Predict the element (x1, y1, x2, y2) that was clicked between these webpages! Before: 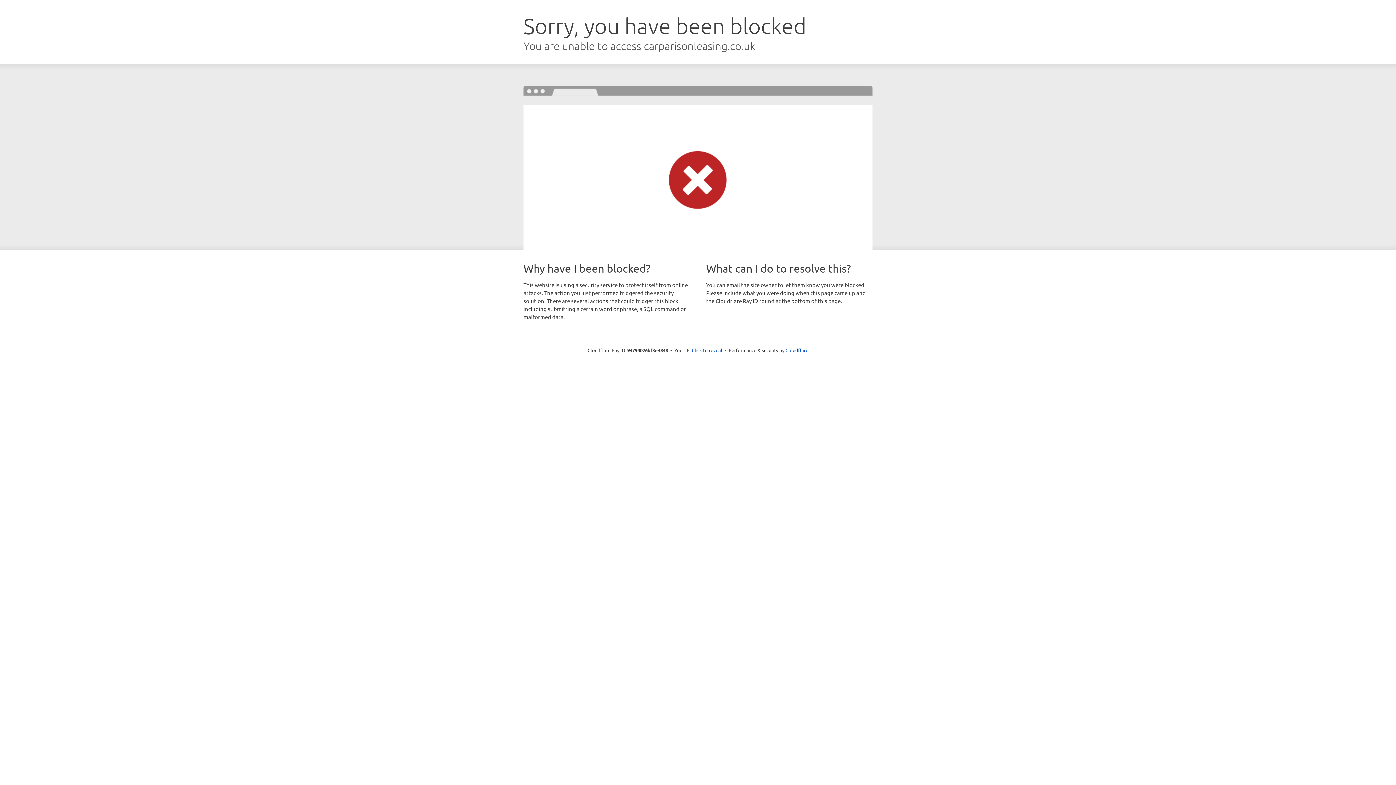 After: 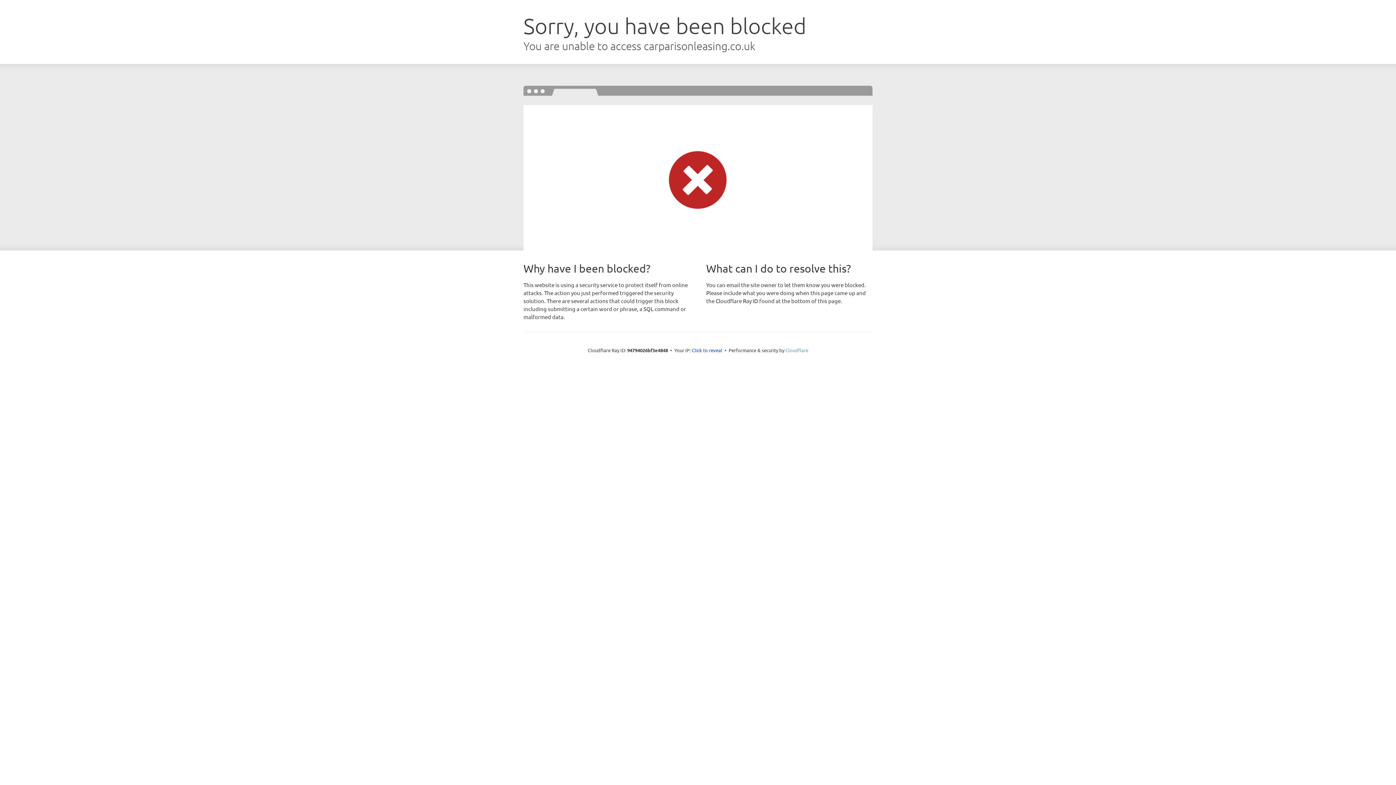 Action: bbox: (785, 347, 808, 353) label: Cloudflare